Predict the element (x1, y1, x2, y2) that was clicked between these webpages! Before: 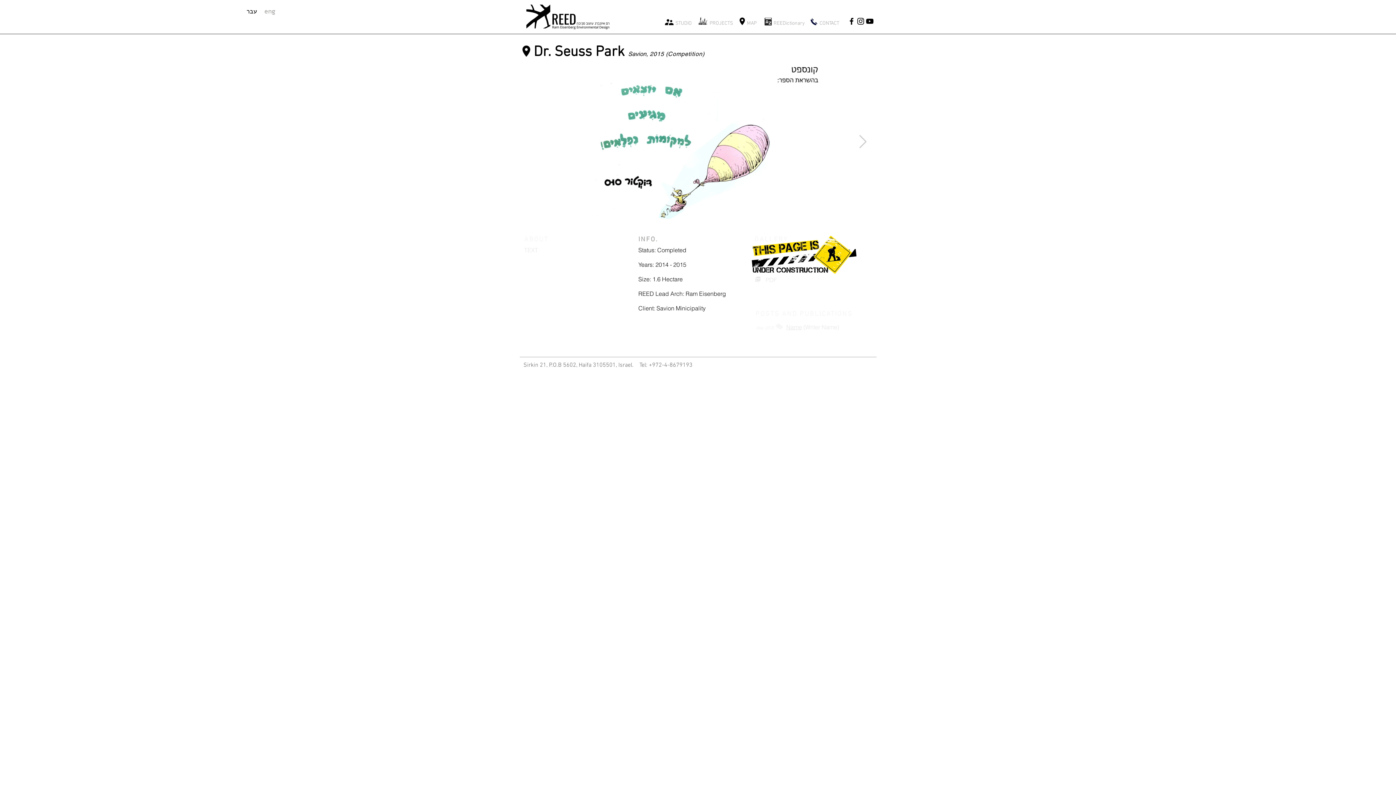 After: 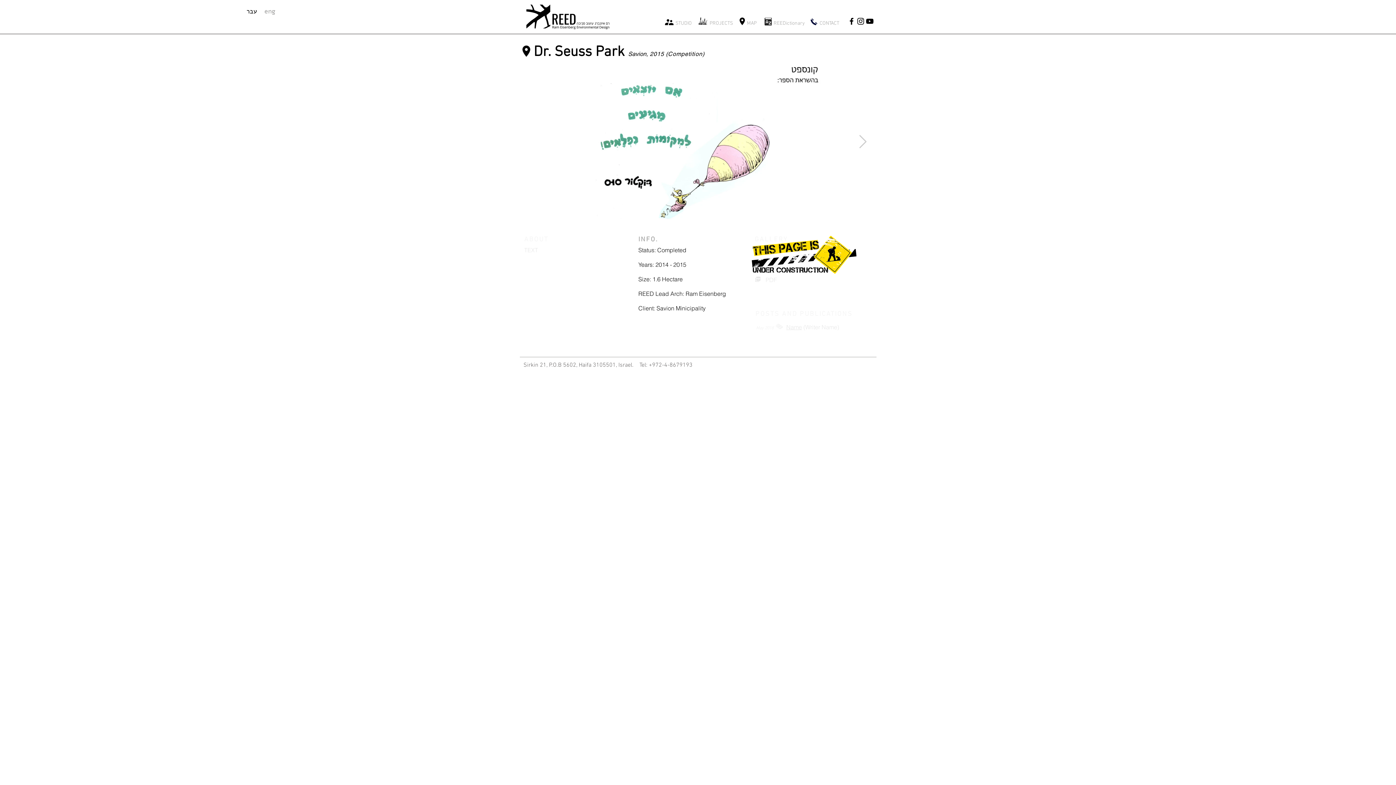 Action: bbox: (856, 16, 865, 25) label: Instagram